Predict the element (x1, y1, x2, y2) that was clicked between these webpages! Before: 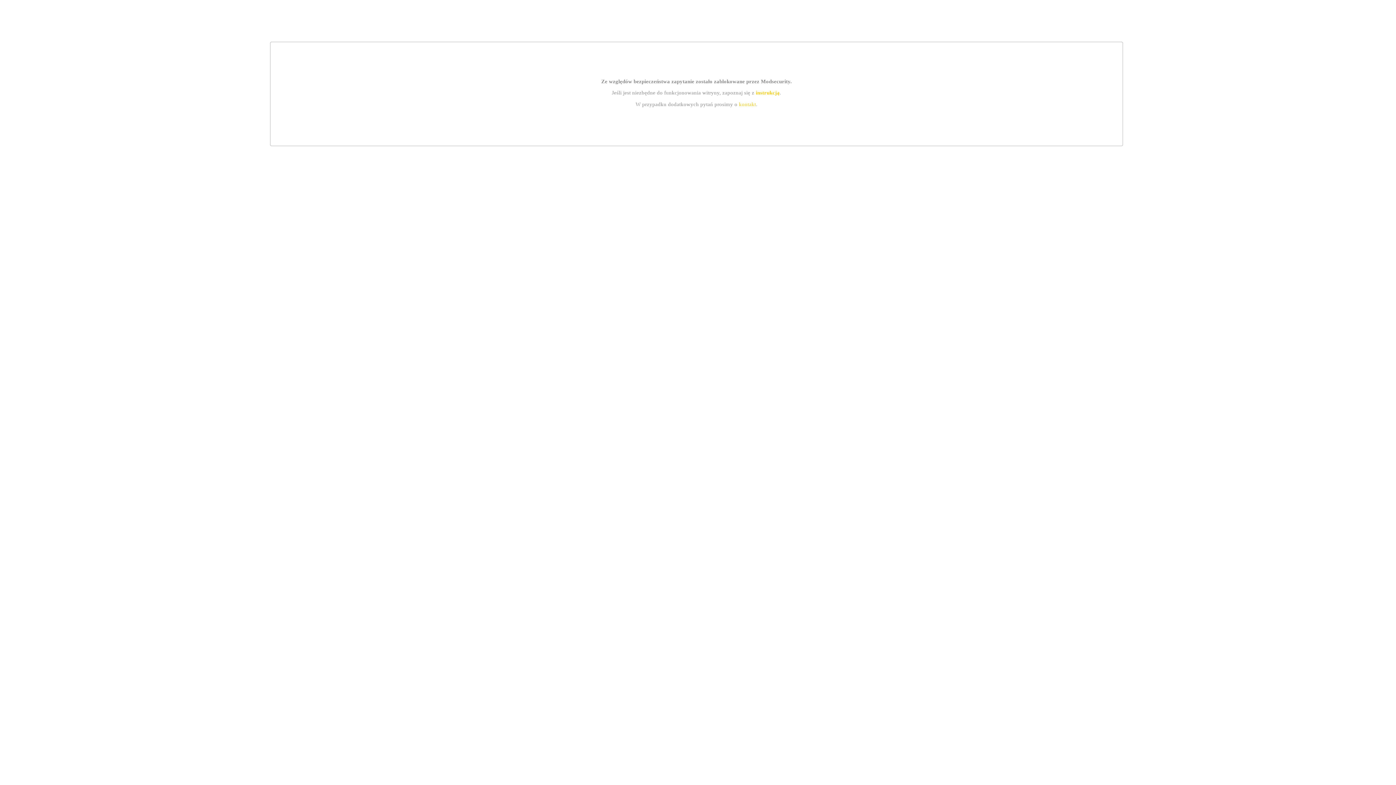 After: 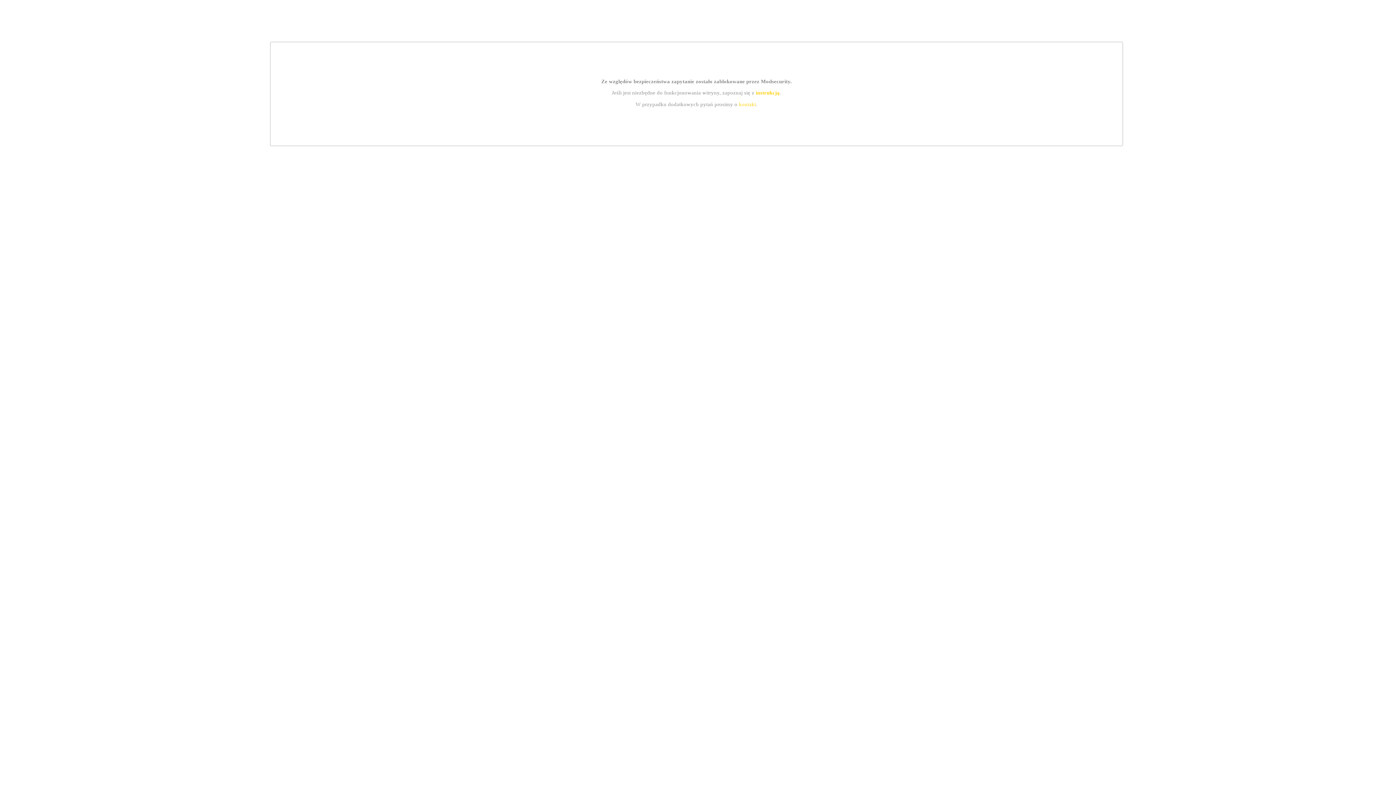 Action: bbox: (739, 101, 756, 107) label: kontakt